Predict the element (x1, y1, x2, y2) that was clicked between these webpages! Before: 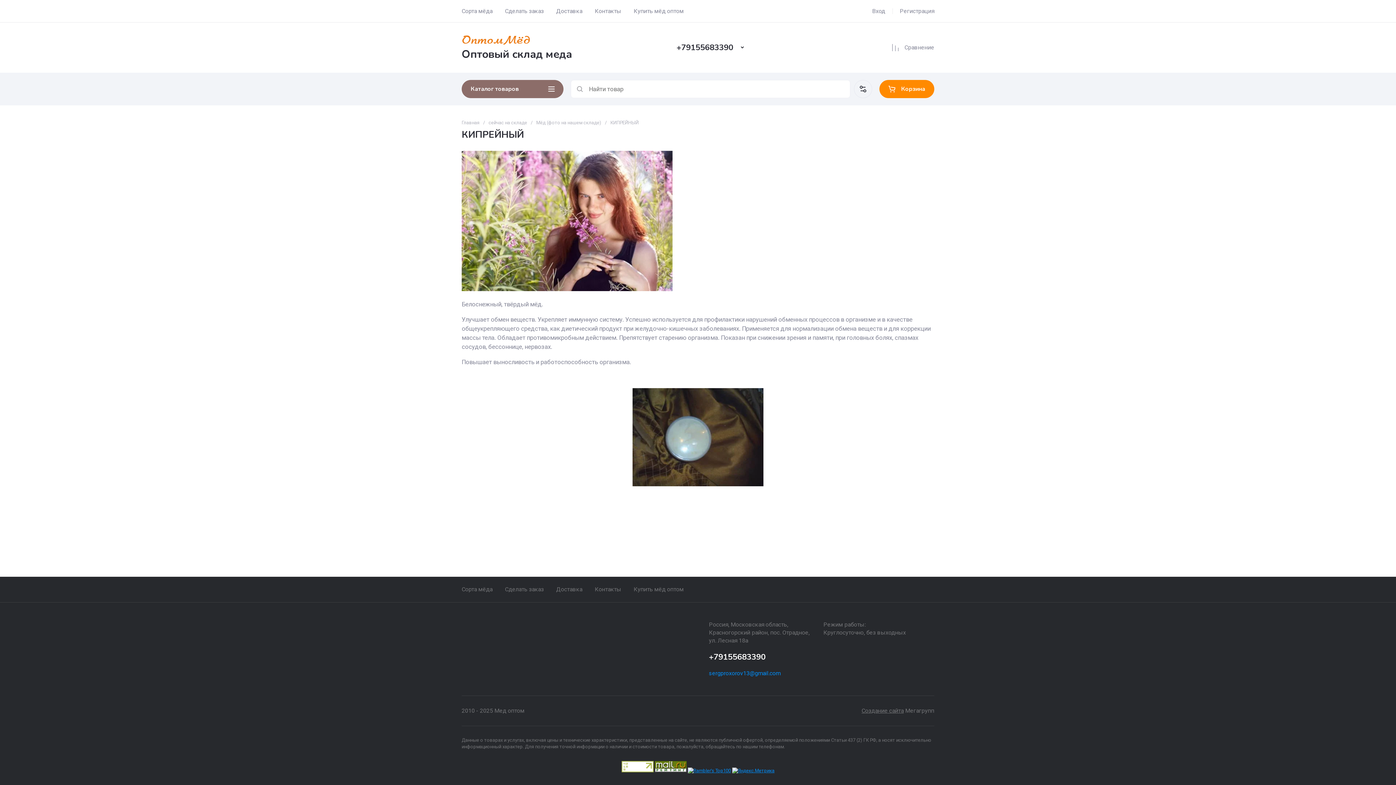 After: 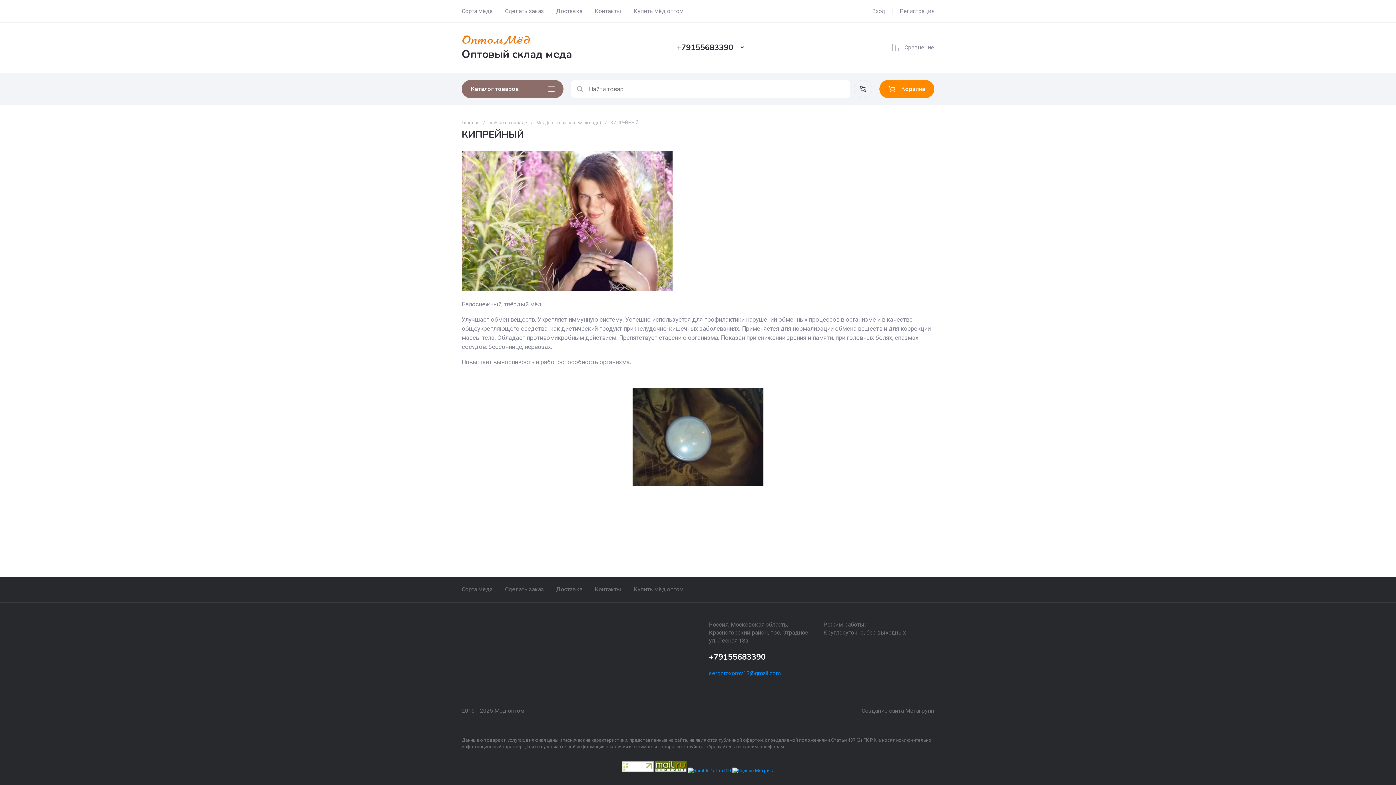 Action: bbox: (732, 768, 774, 773)